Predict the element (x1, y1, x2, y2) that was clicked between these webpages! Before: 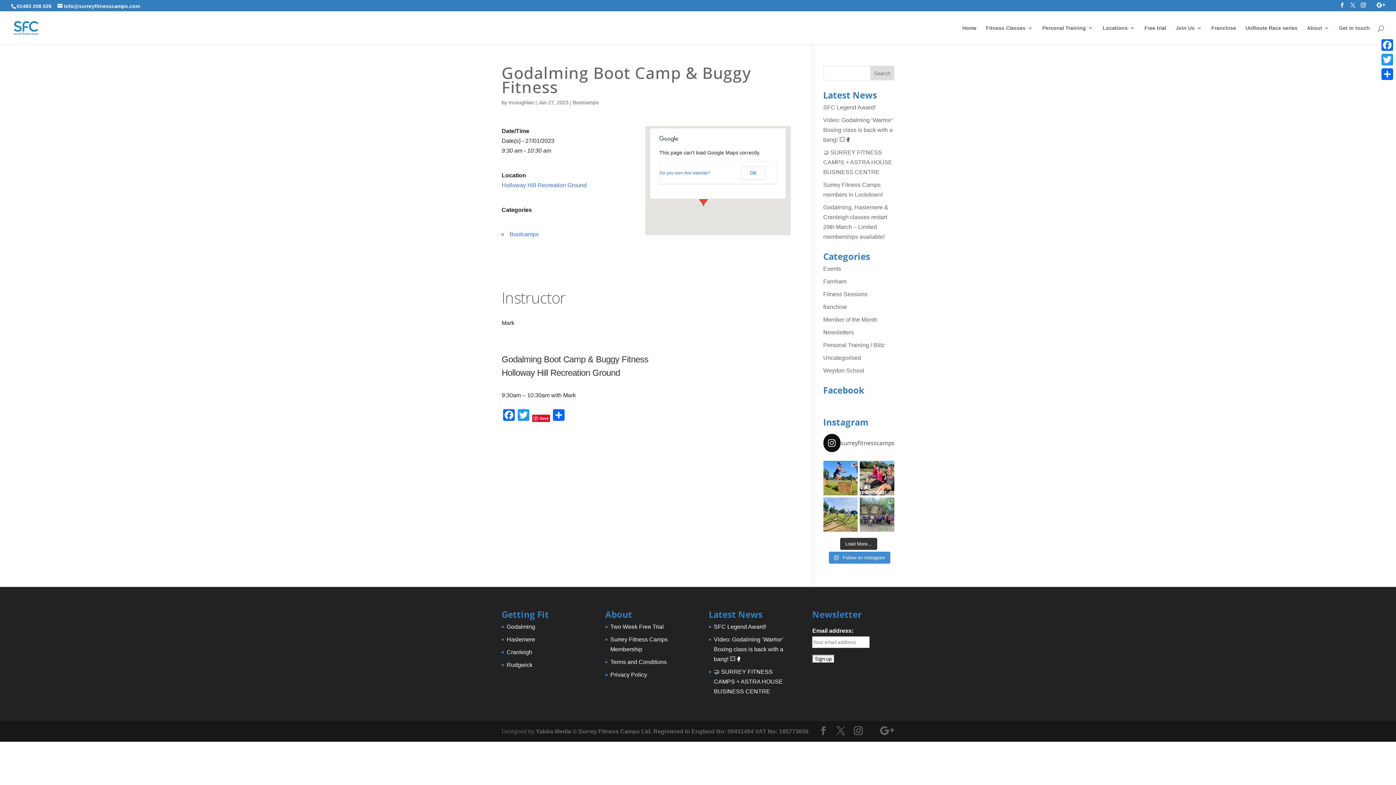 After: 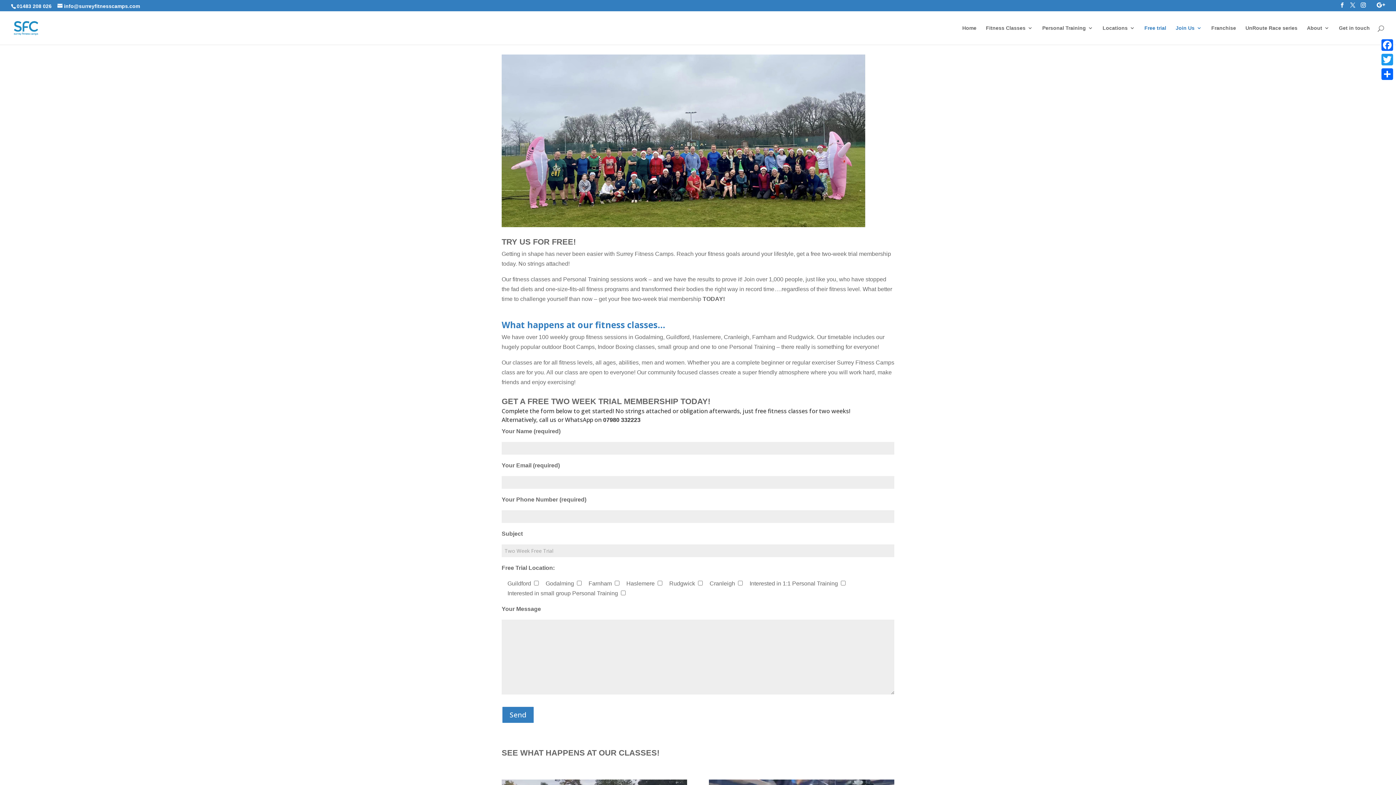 Action: label: Two Week Free Trial bbox: (610, 624, 663, 630)